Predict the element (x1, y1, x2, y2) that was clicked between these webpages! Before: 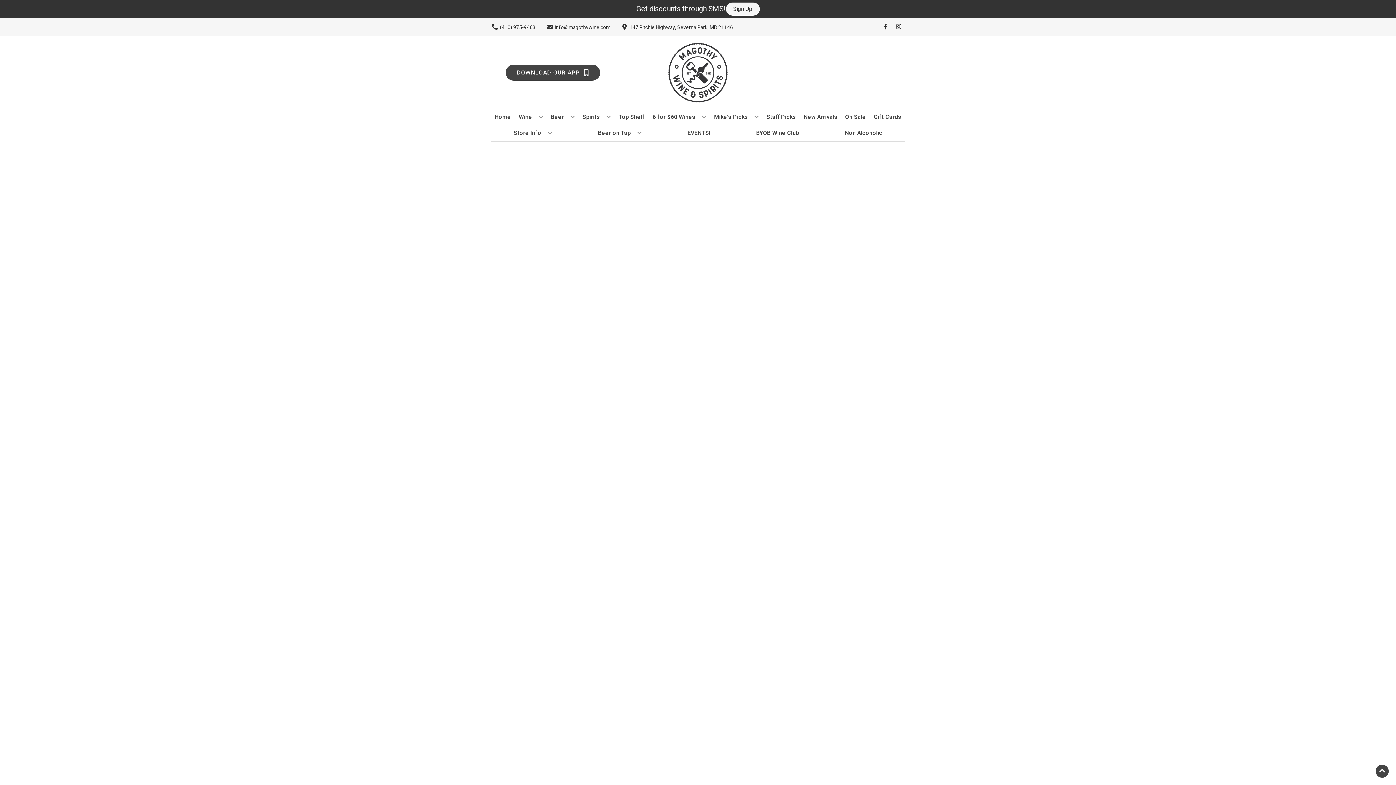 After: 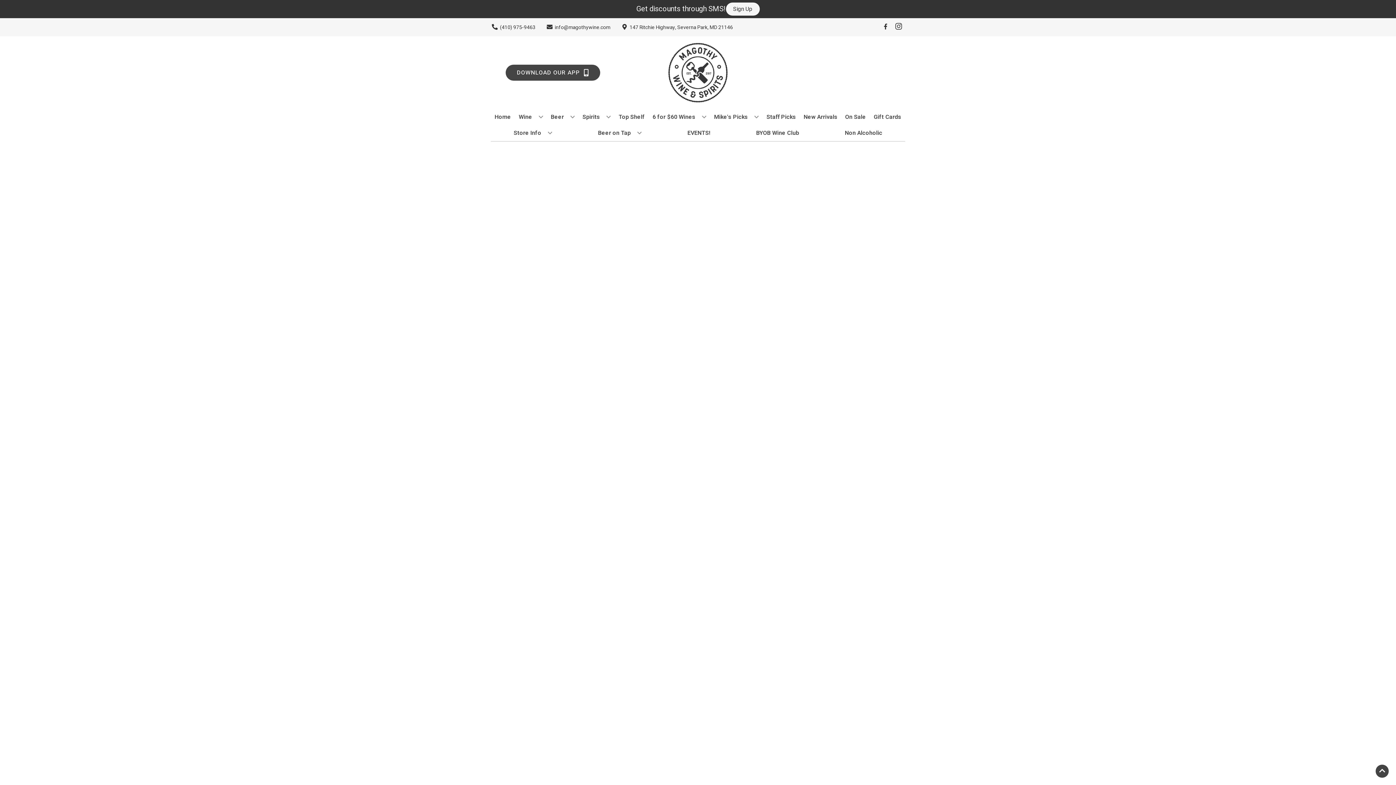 Action: bbox: (892, 23, 905, 30) label: Opens instagram in a new tab